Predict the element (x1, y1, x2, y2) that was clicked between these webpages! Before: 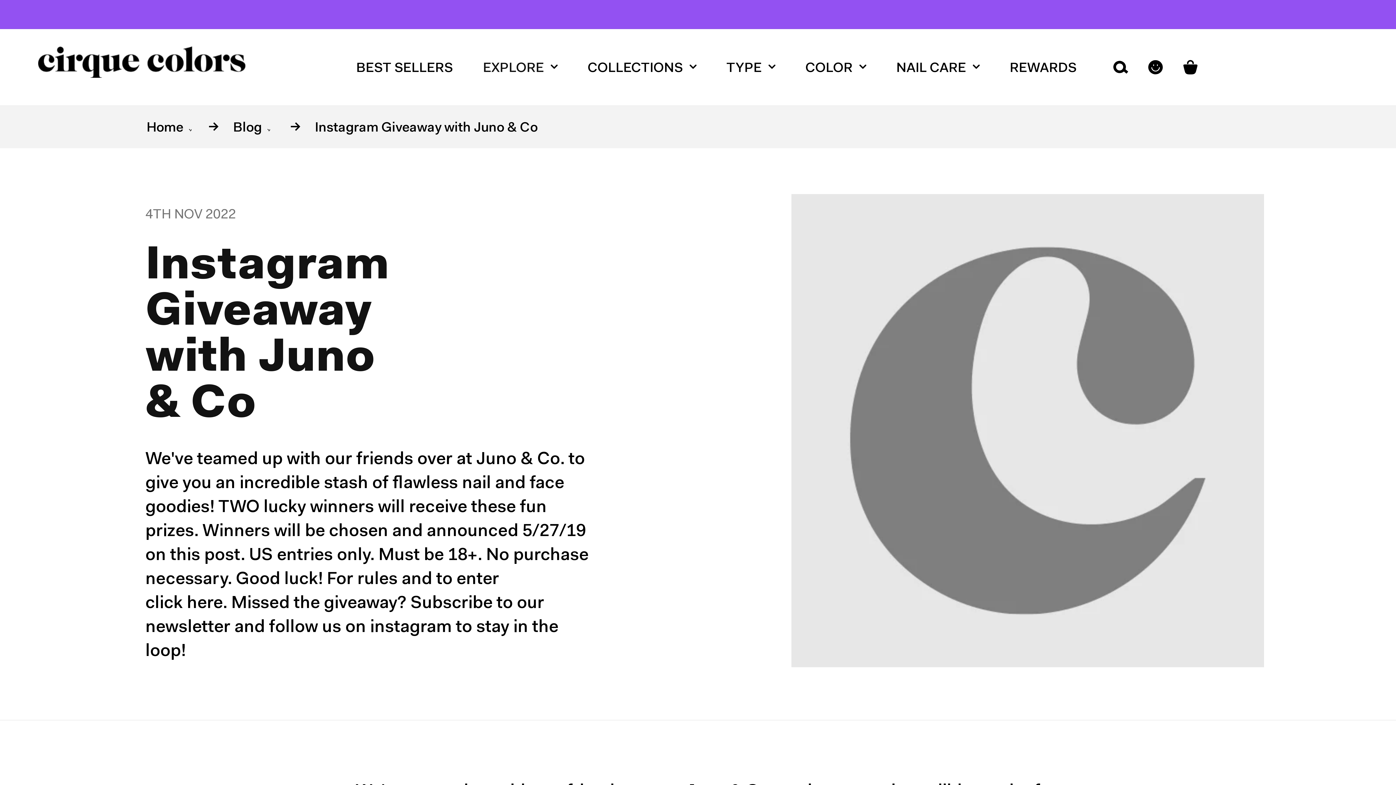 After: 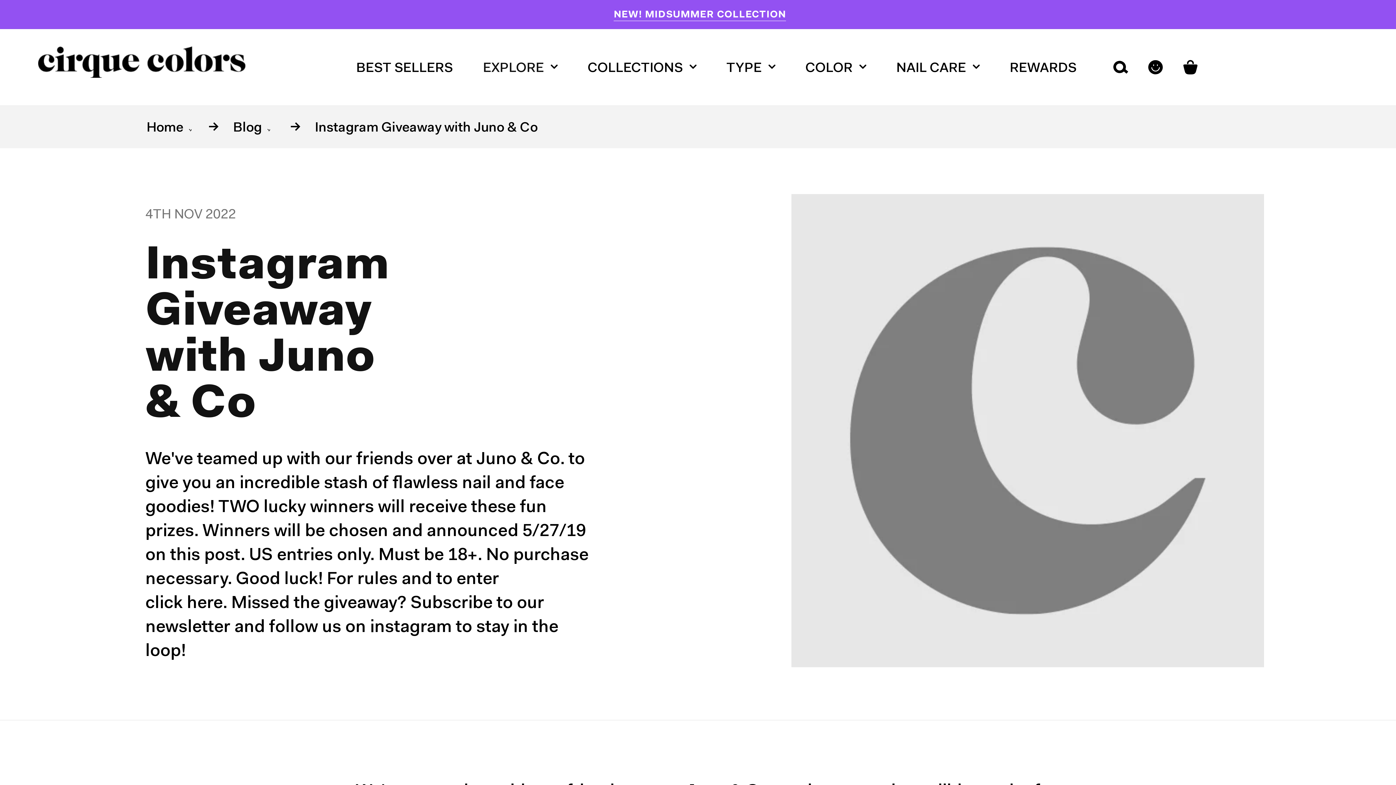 Action: bbox: (314, 121, 537, 134) label: Instagram Giveaway with Juno & Co